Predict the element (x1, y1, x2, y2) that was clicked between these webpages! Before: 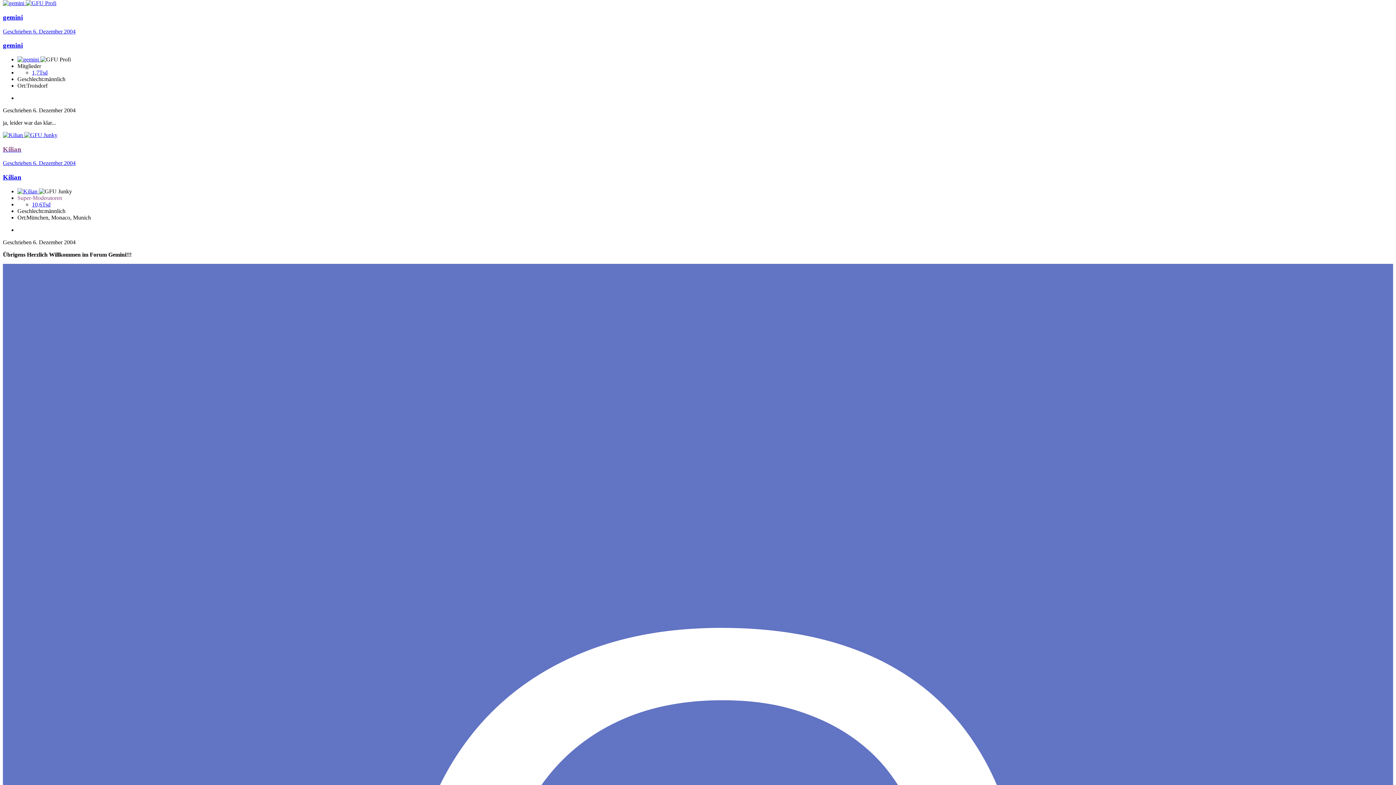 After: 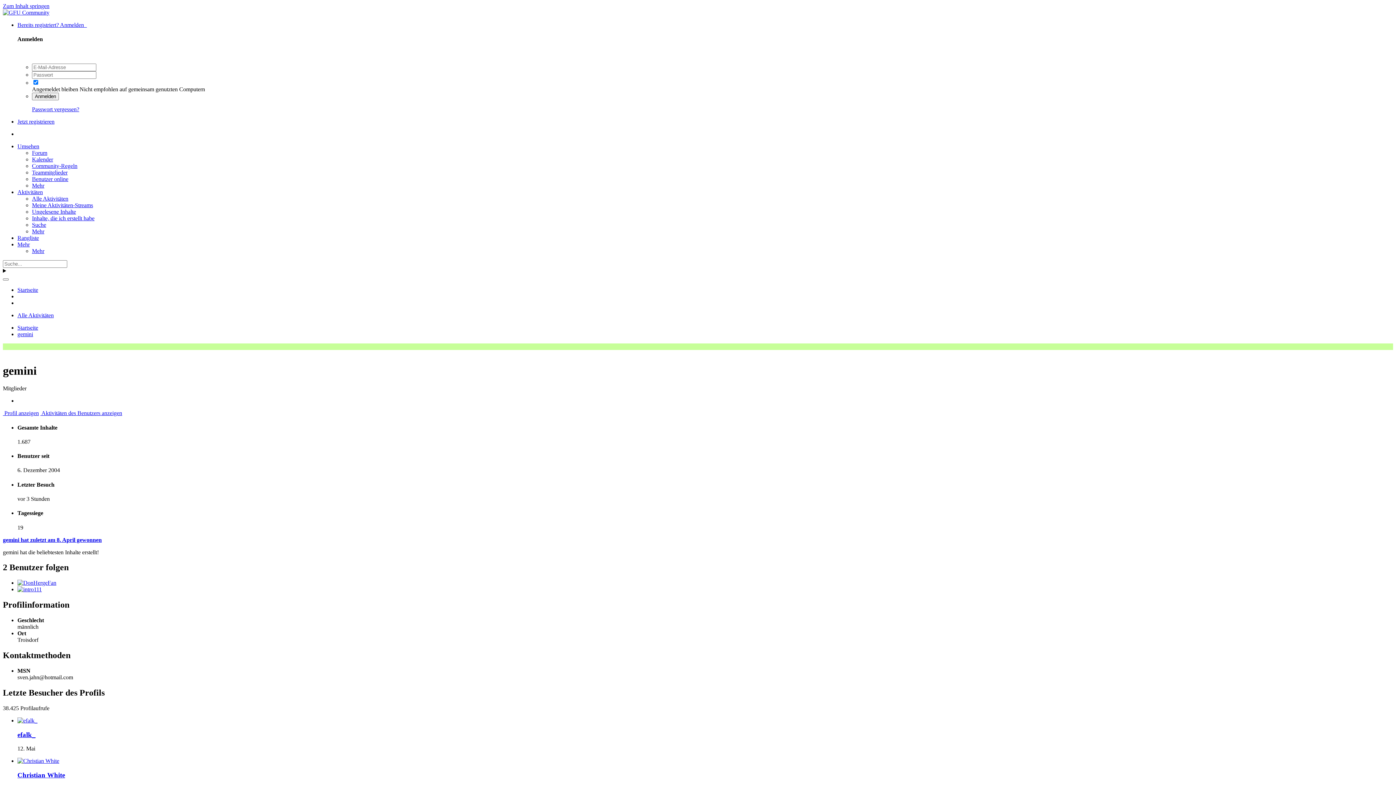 Action: bbox: (2, 0, 25, 6) label:  